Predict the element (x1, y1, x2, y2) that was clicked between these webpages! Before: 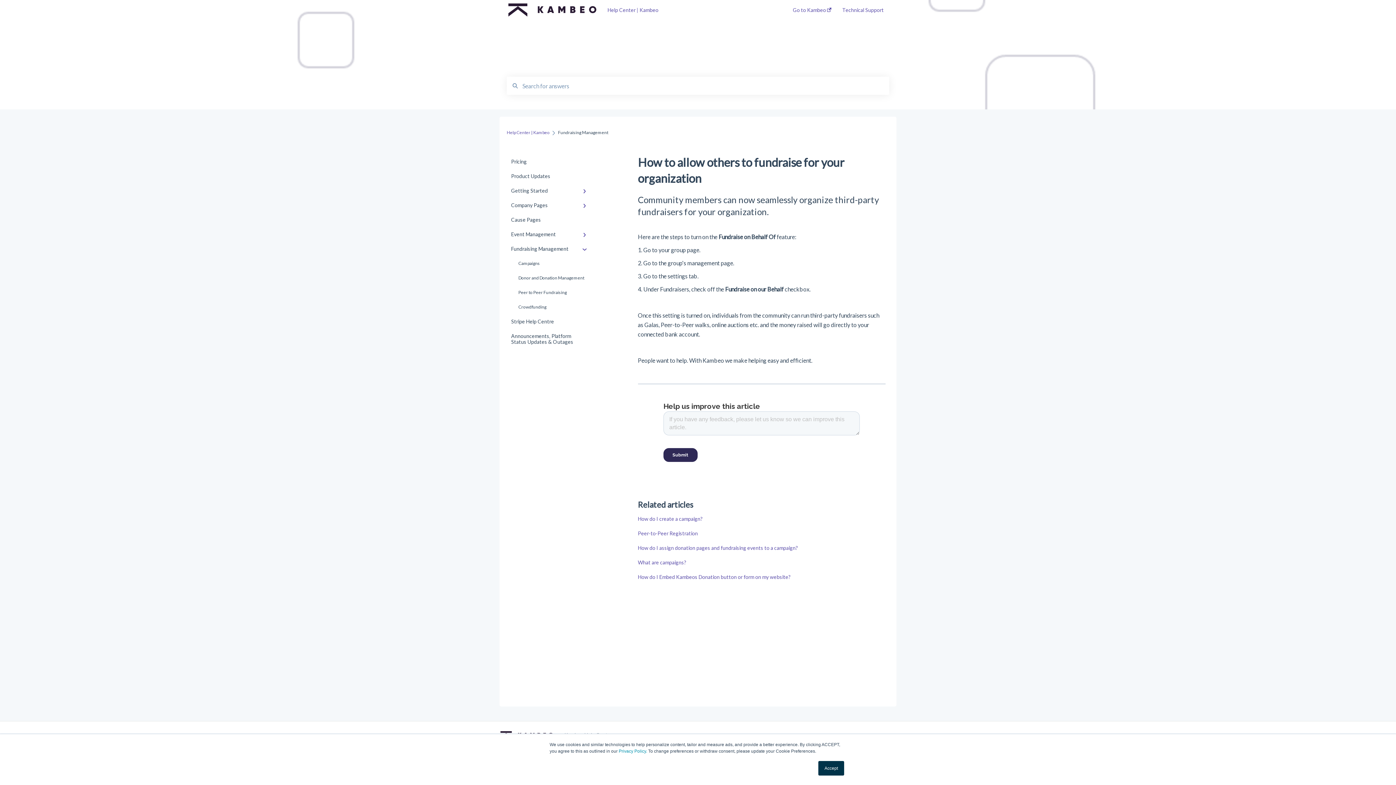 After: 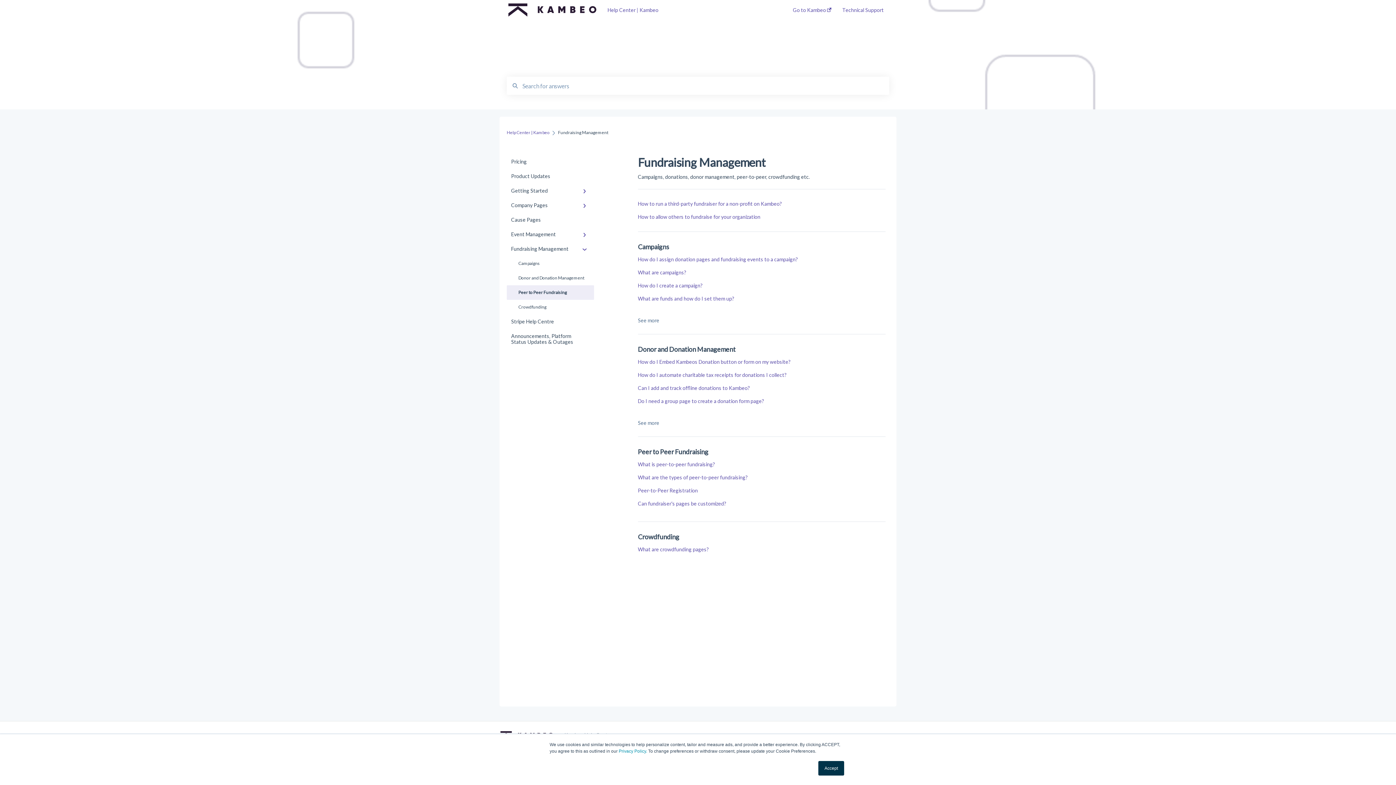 Action: label: Peer to Peer Fundraising bbox: (506, 285, 594, 300)